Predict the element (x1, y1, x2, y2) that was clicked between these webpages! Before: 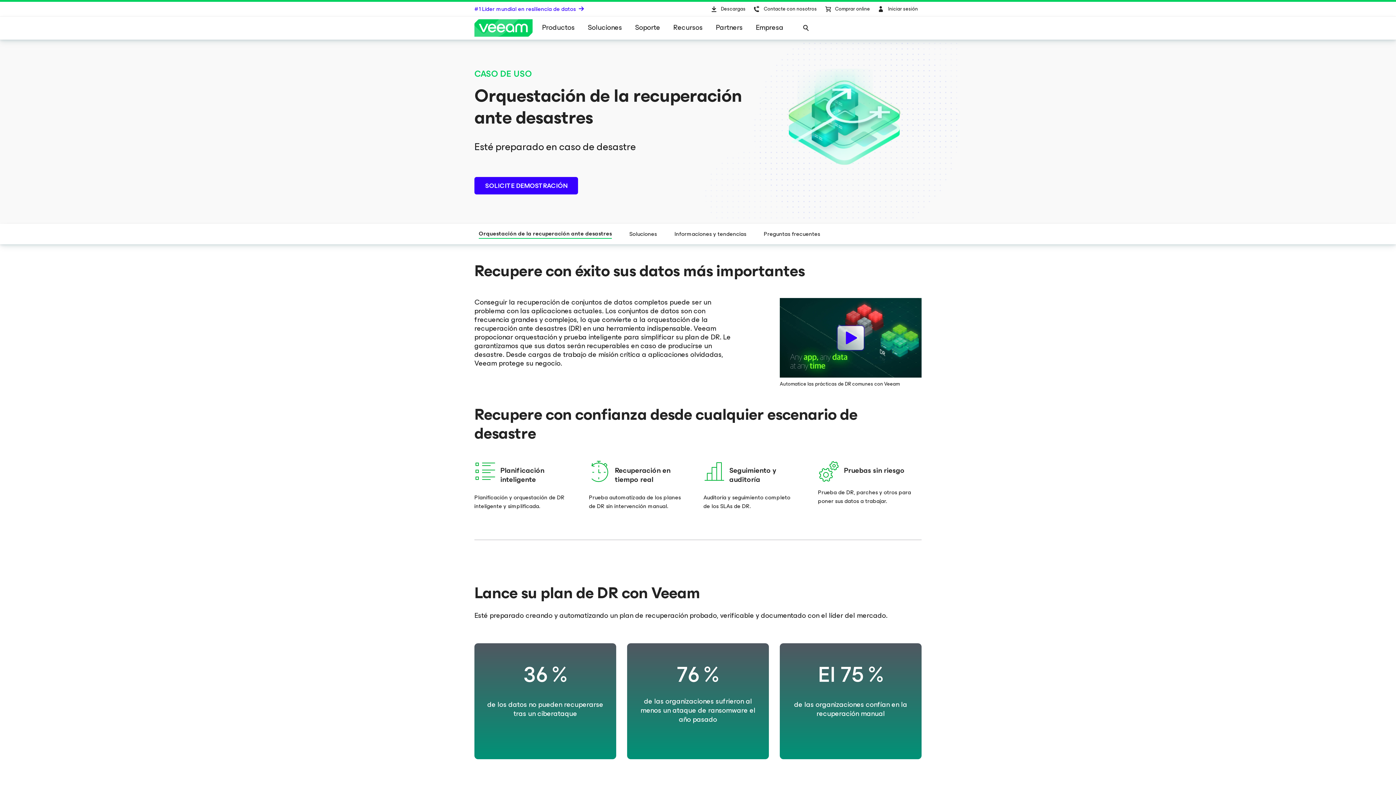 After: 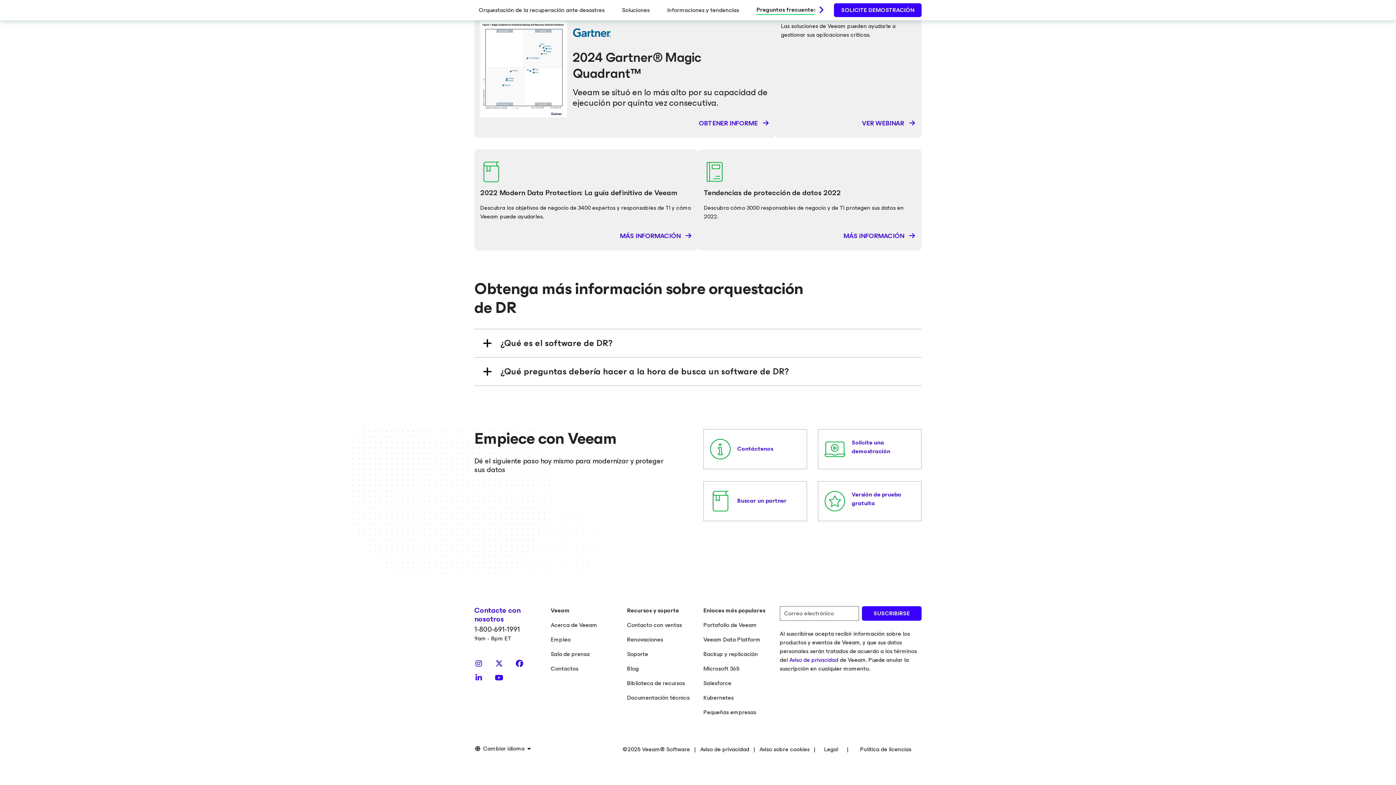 Action: bbox: (759, 224, 824, 244) label: Preguntas frecuentes